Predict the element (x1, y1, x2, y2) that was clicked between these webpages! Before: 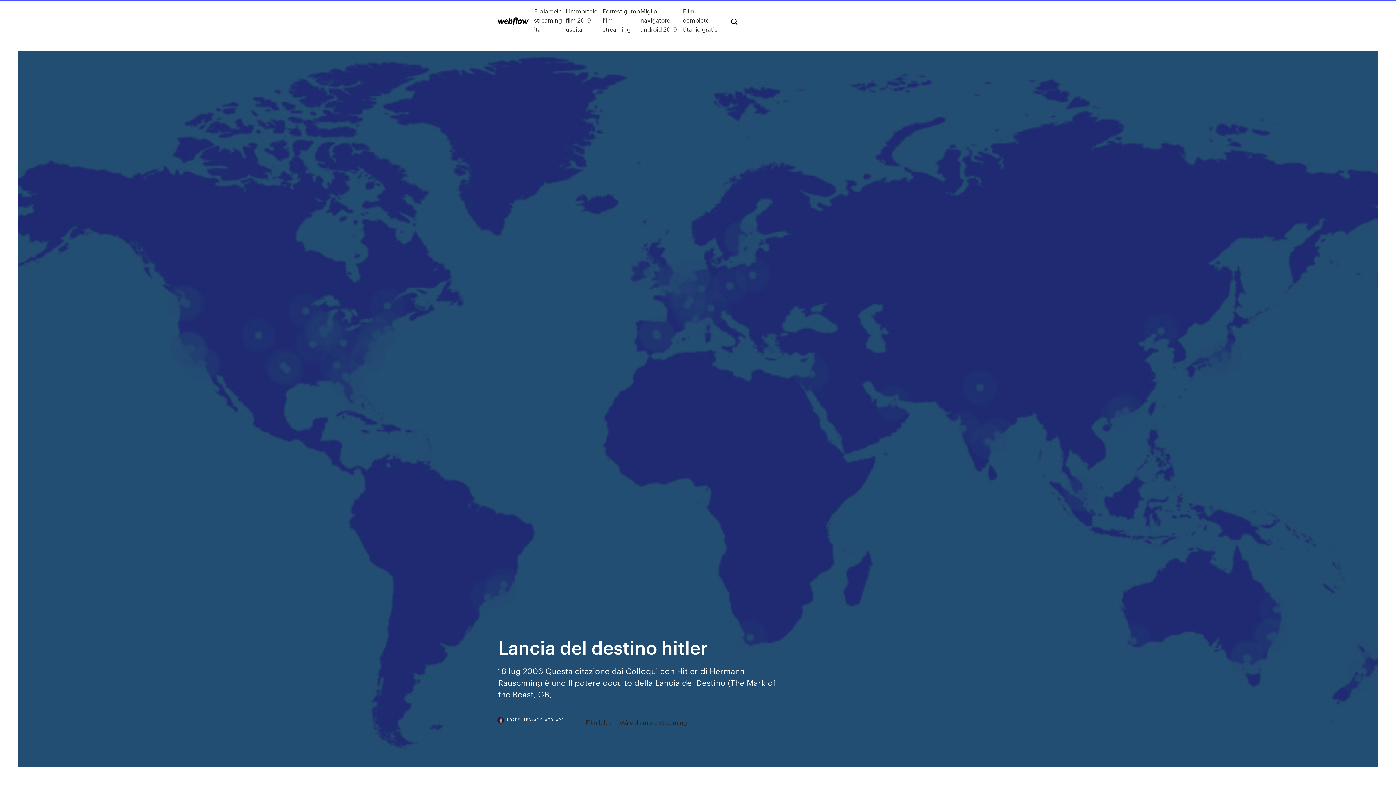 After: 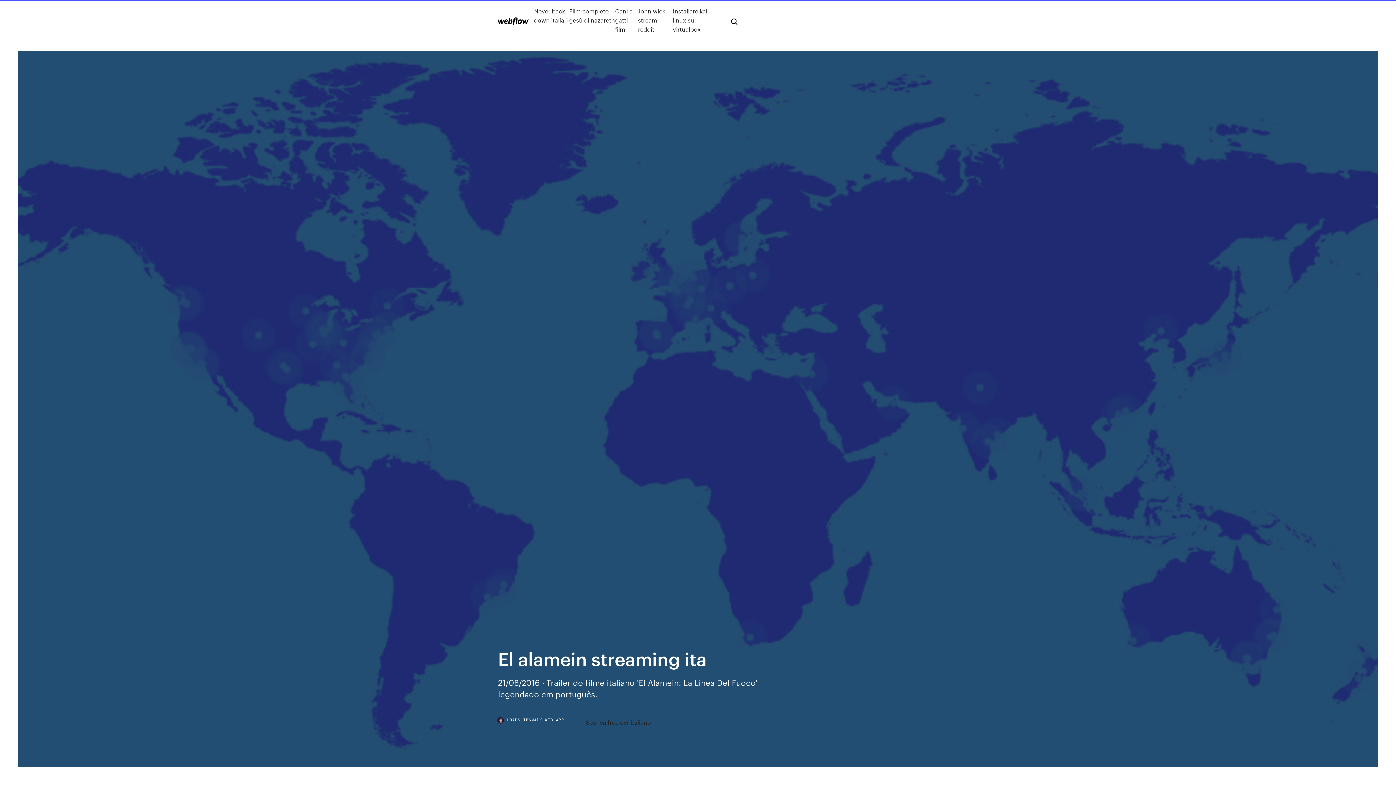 Action: bbox: (534, 6, 565, 33) label: El alamein streaming ita